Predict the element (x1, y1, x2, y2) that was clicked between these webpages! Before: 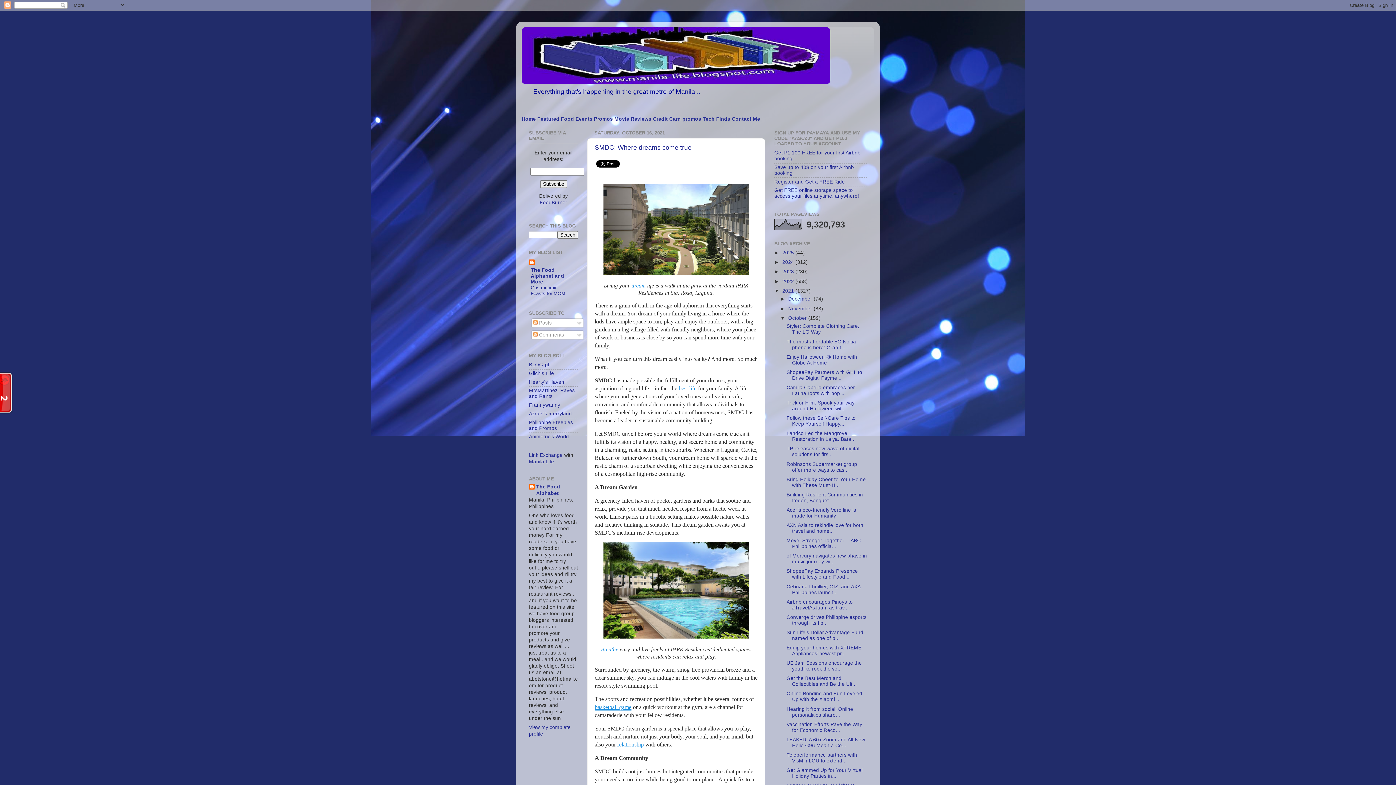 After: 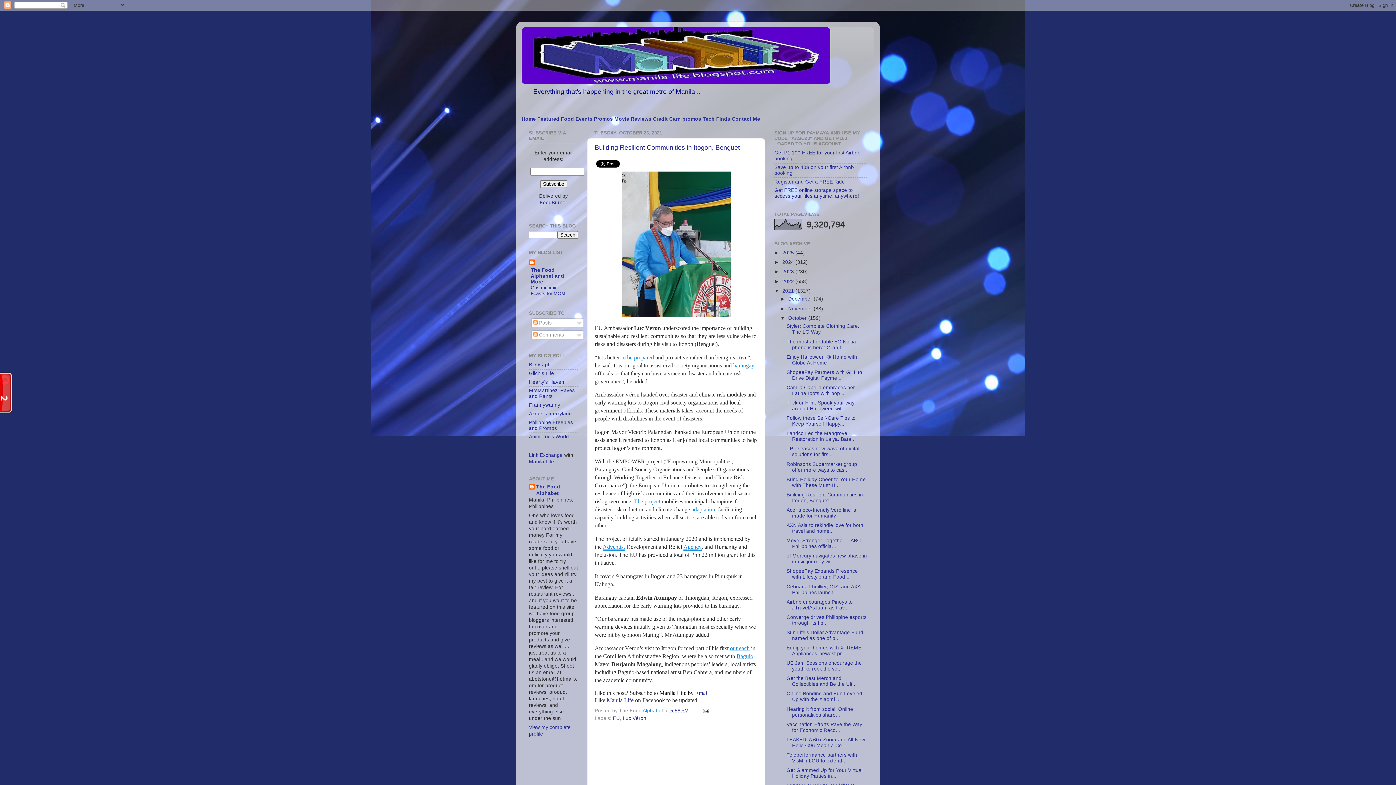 Action: bbox: (786, 492, 863, 503) label: Building Resilient Communities in Itogon, Benguet